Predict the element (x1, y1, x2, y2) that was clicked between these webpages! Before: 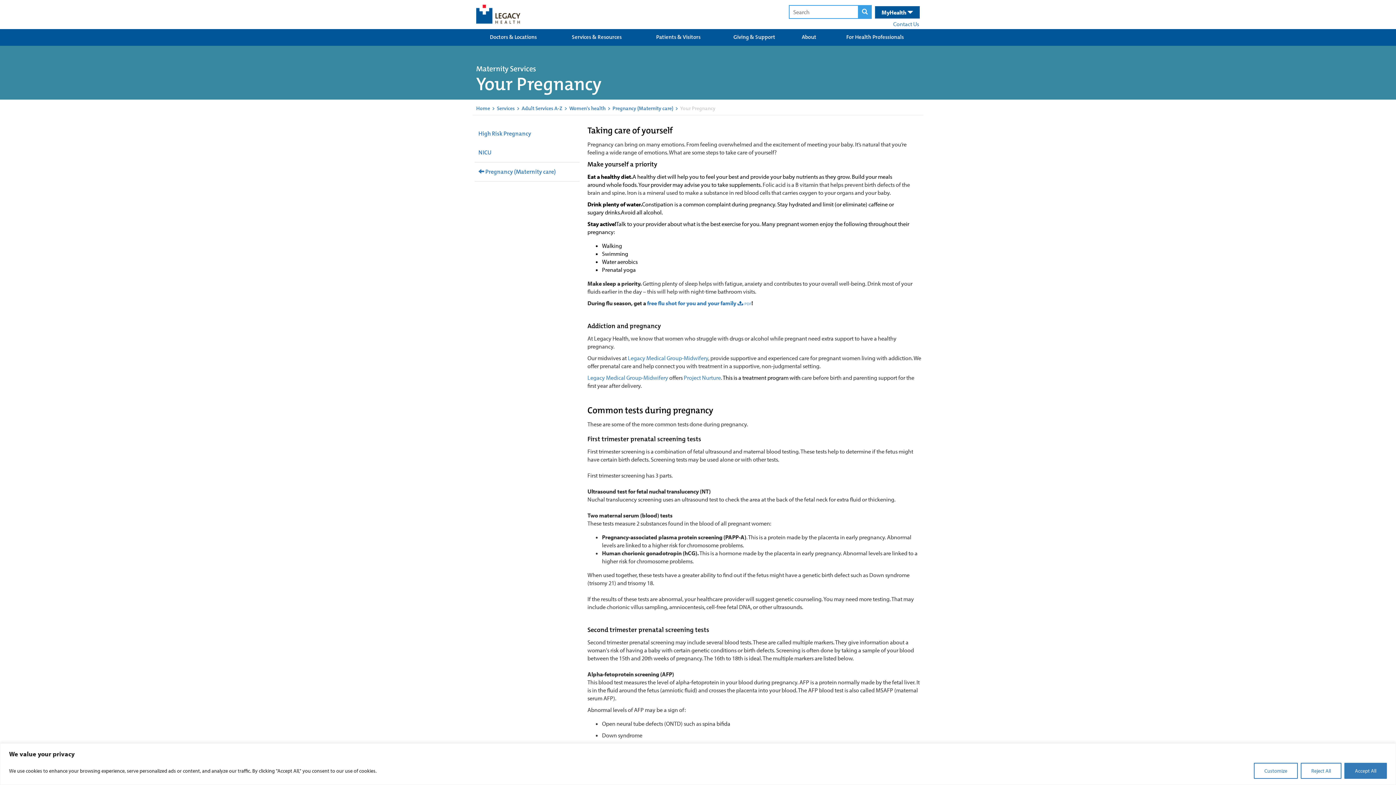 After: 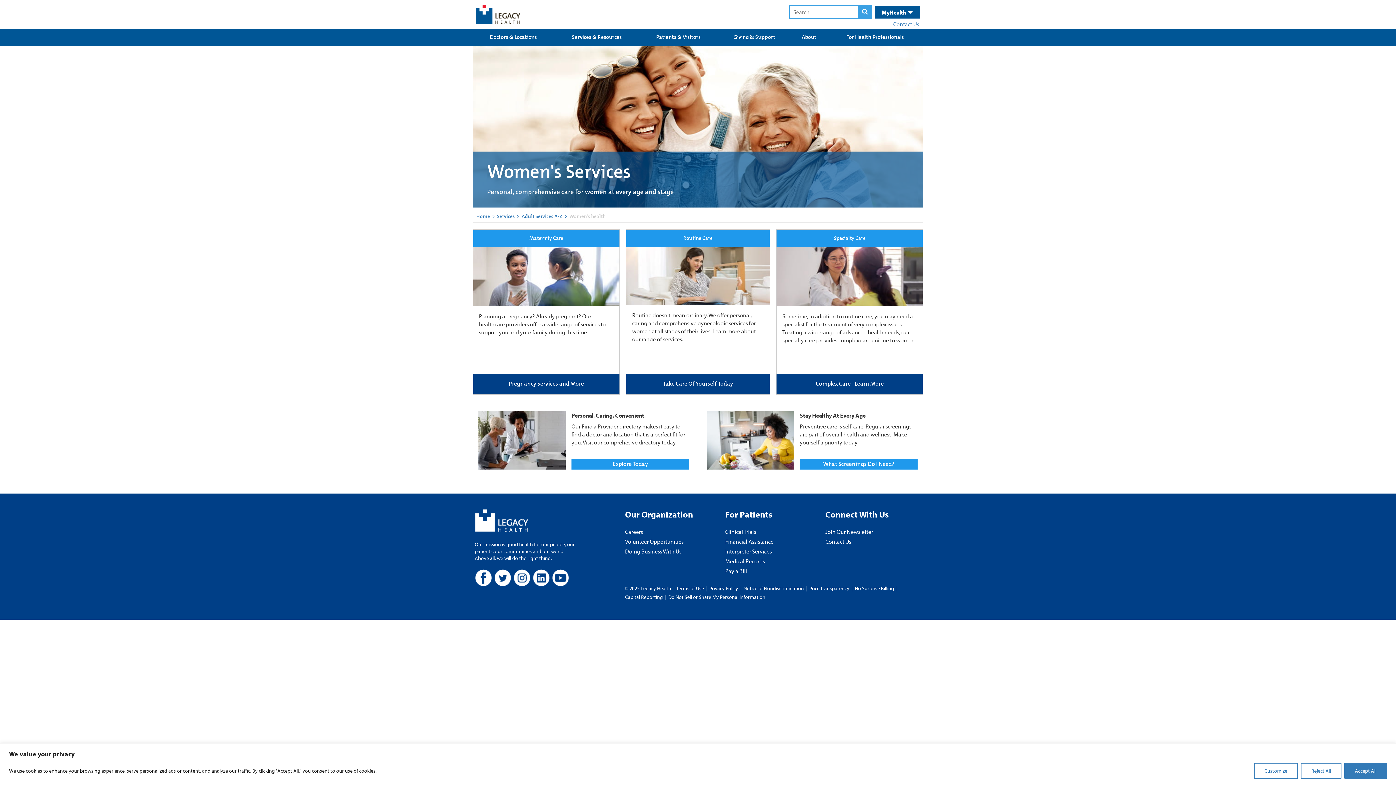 Action: bbox: (569, 105, 605, 111) label: Women's health